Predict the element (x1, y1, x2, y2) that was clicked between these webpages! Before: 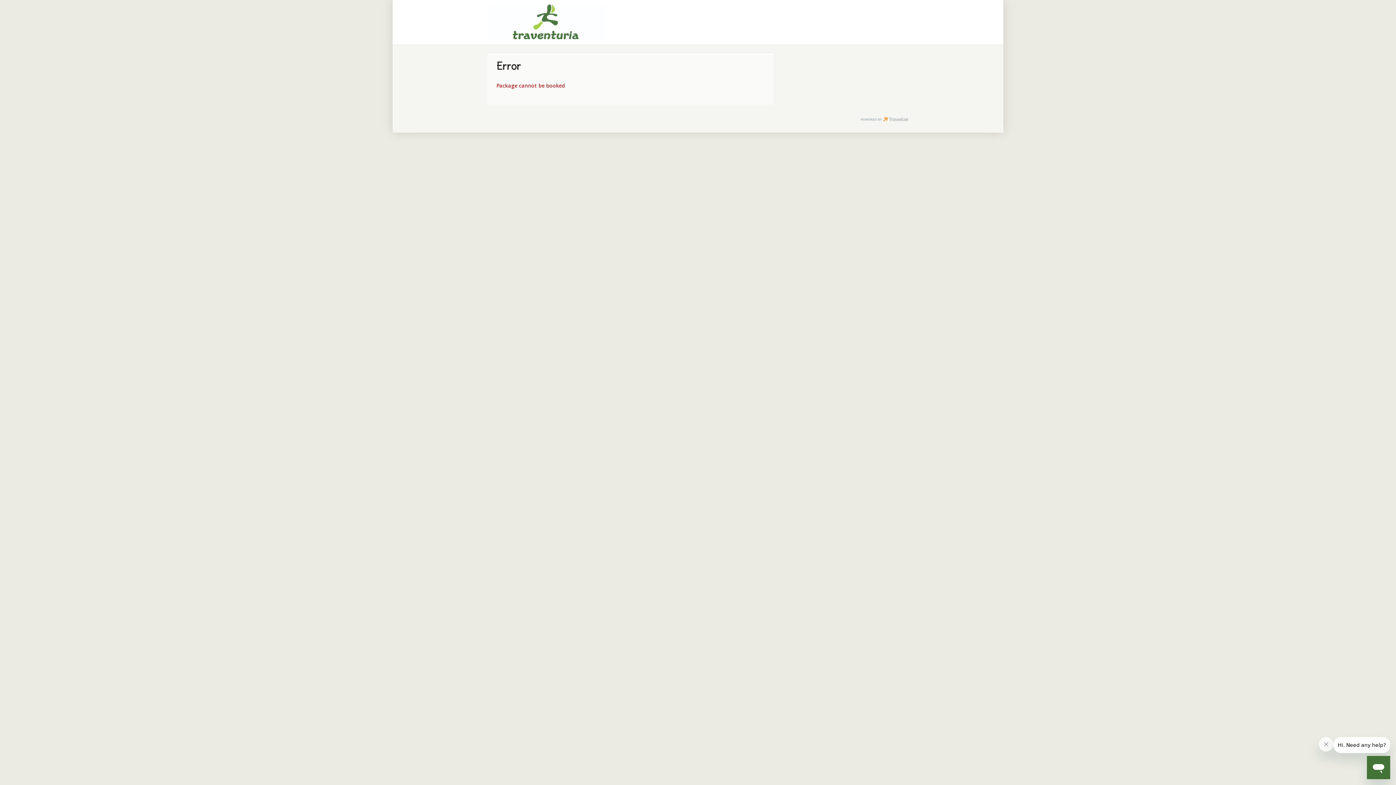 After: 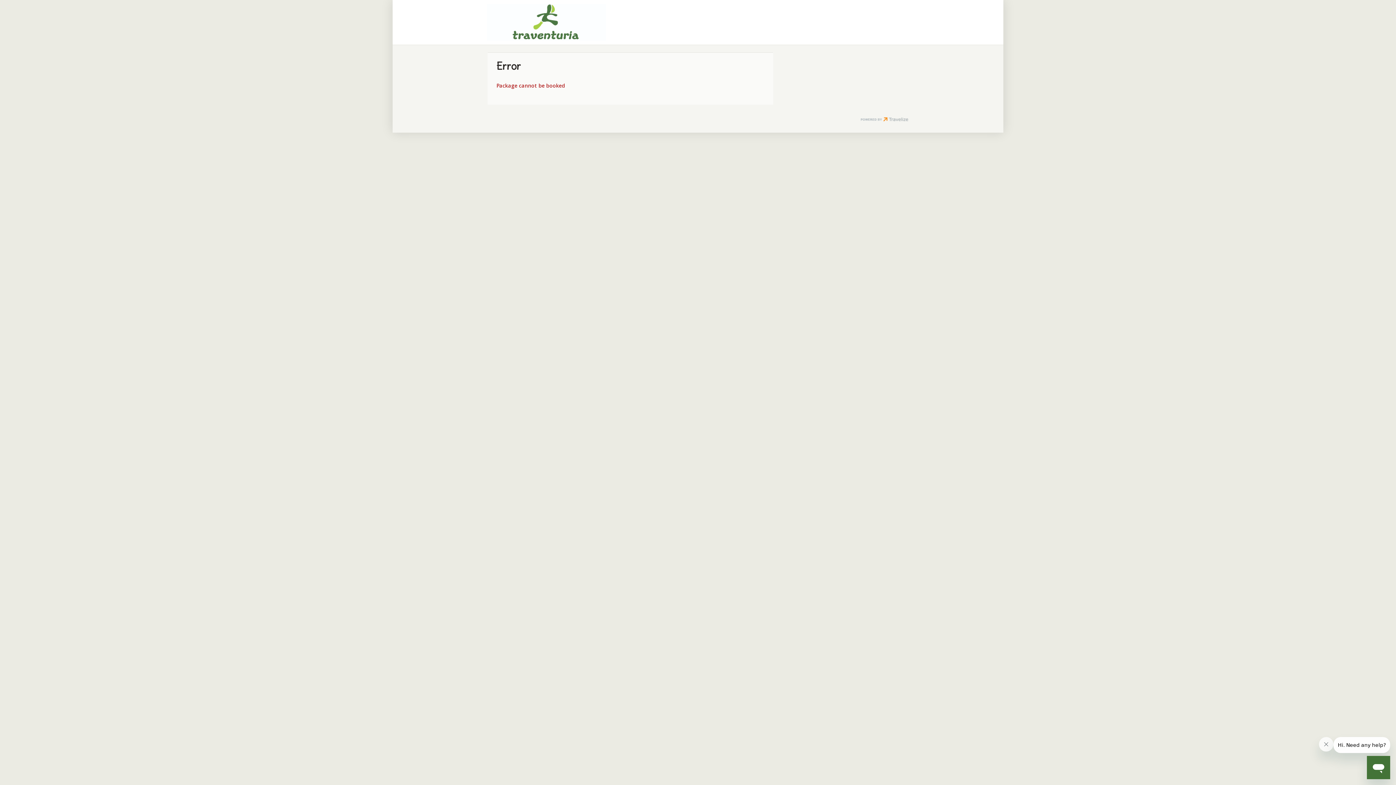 Action: label: Powered by Travelize - Web based booking system tour operators. Travel reservation made easy. bbox: (860, 116, 908, 123)